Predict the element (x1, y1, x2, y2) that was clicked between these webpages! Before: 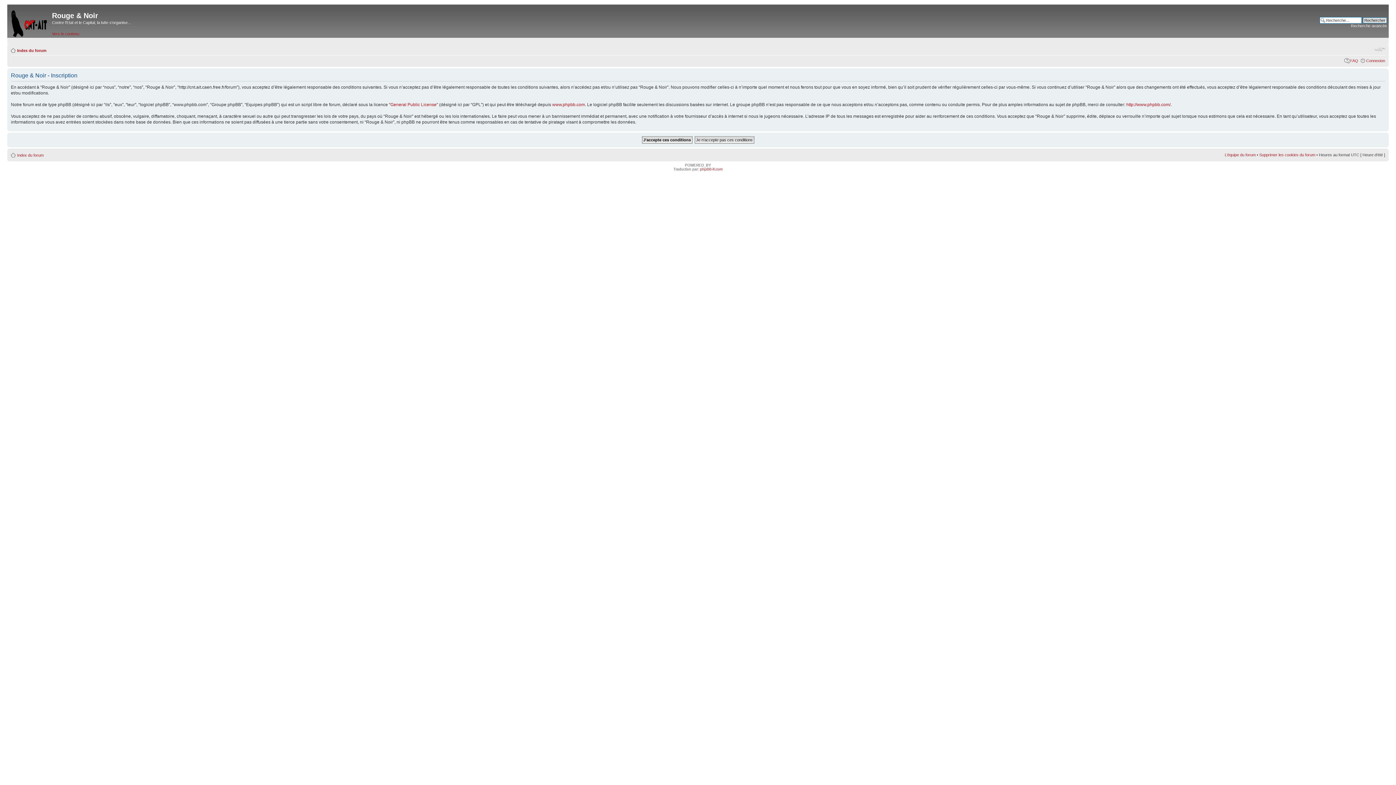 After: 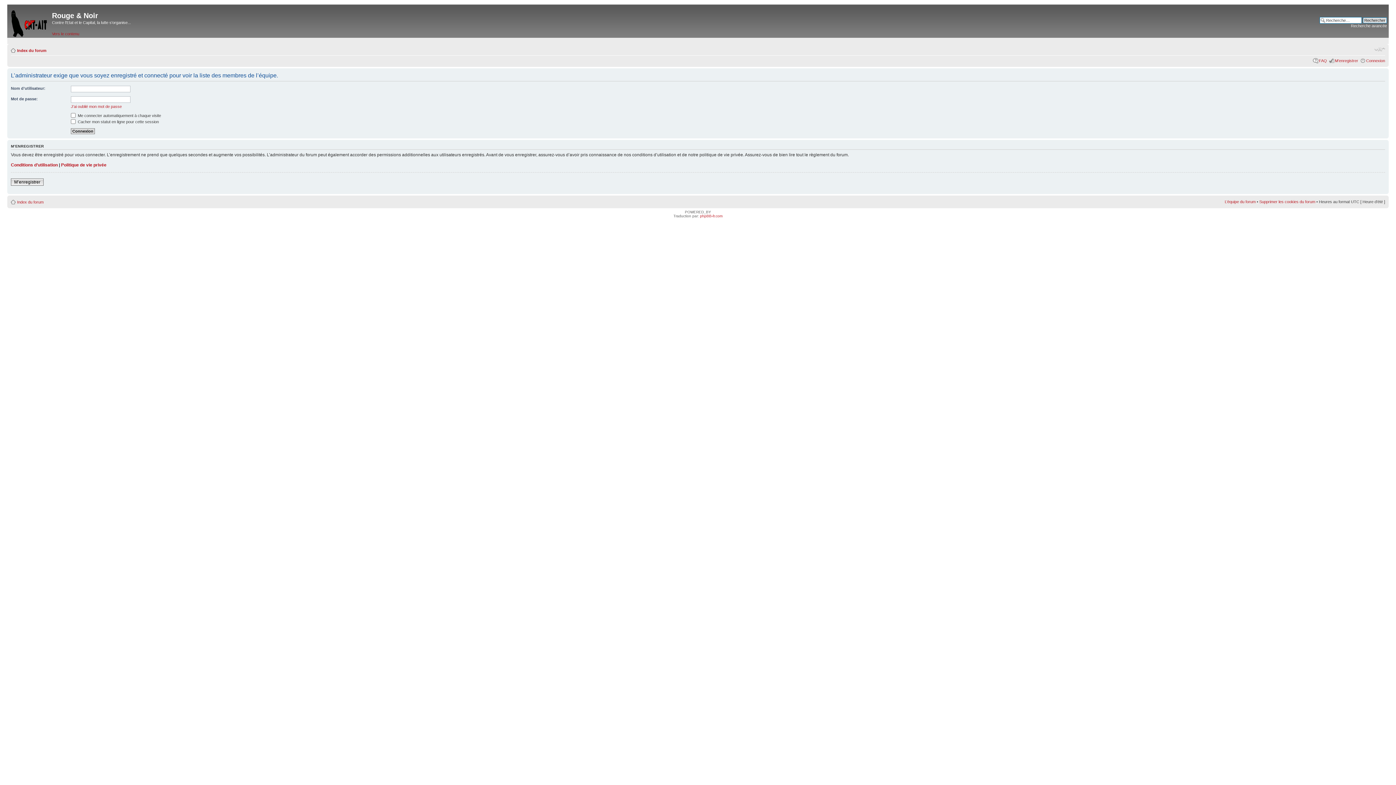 Action: label: L’équipe du forum bbox: (1225, 152, 1256, 157)